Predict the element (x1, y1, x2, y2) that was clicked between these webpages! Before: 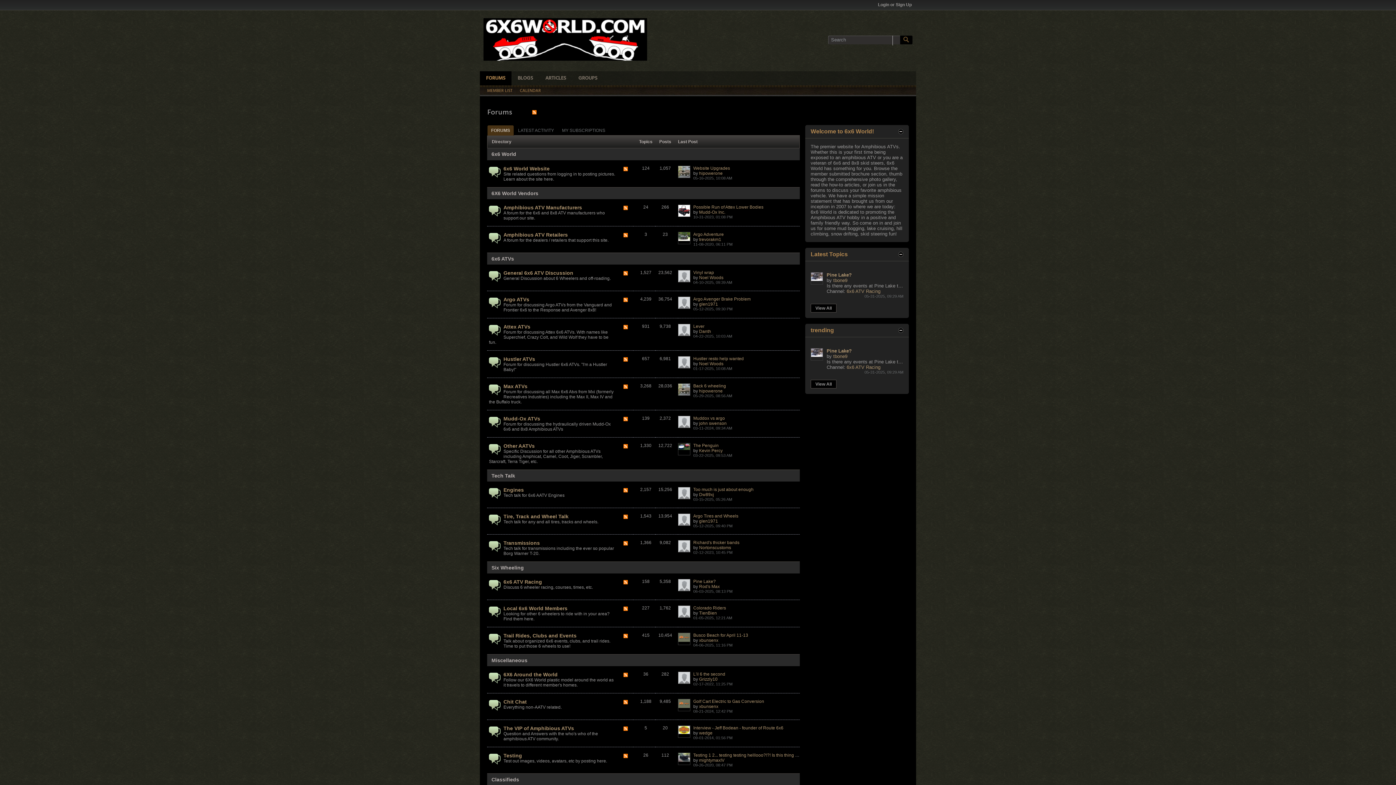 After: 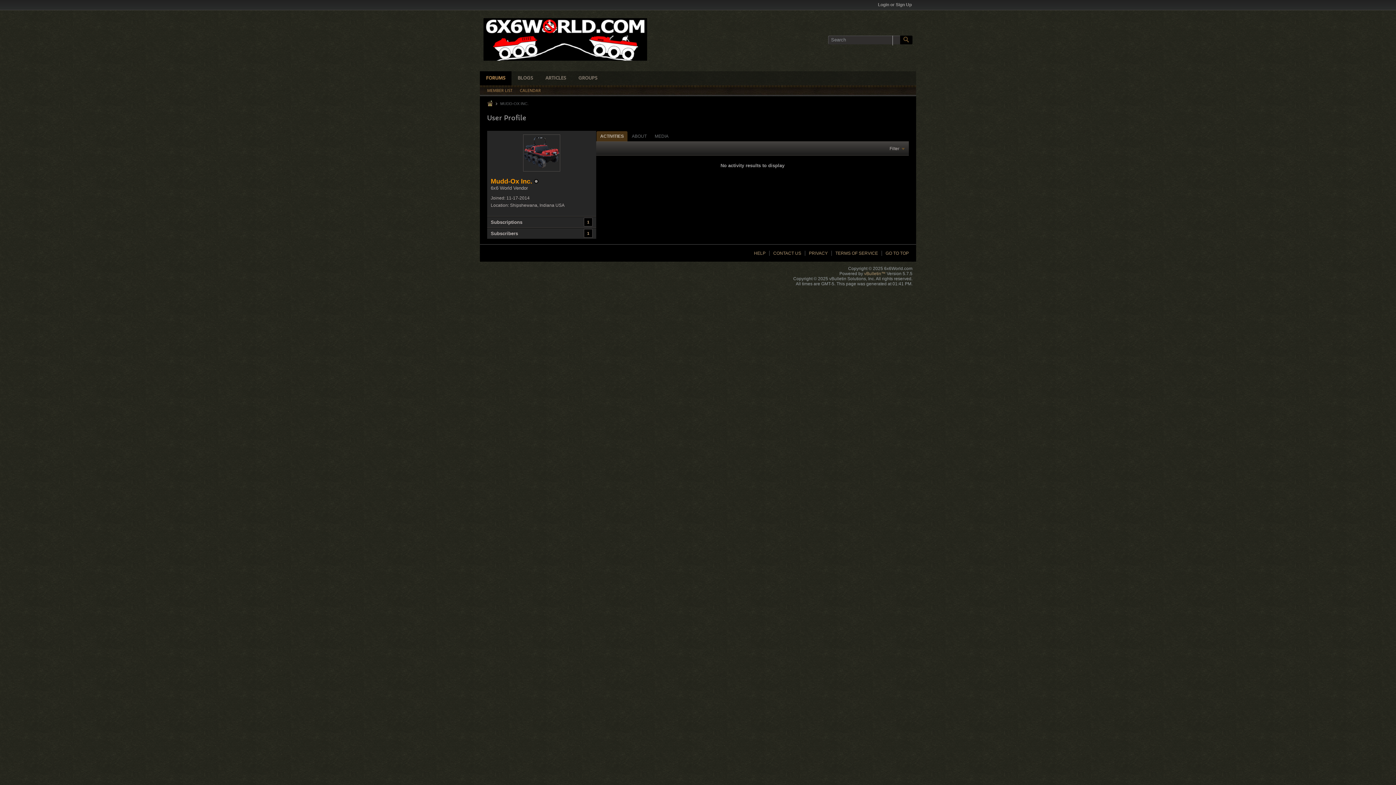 Action: label: Mudd-Ox Inc. bbox: (699, 209, 725, 214)